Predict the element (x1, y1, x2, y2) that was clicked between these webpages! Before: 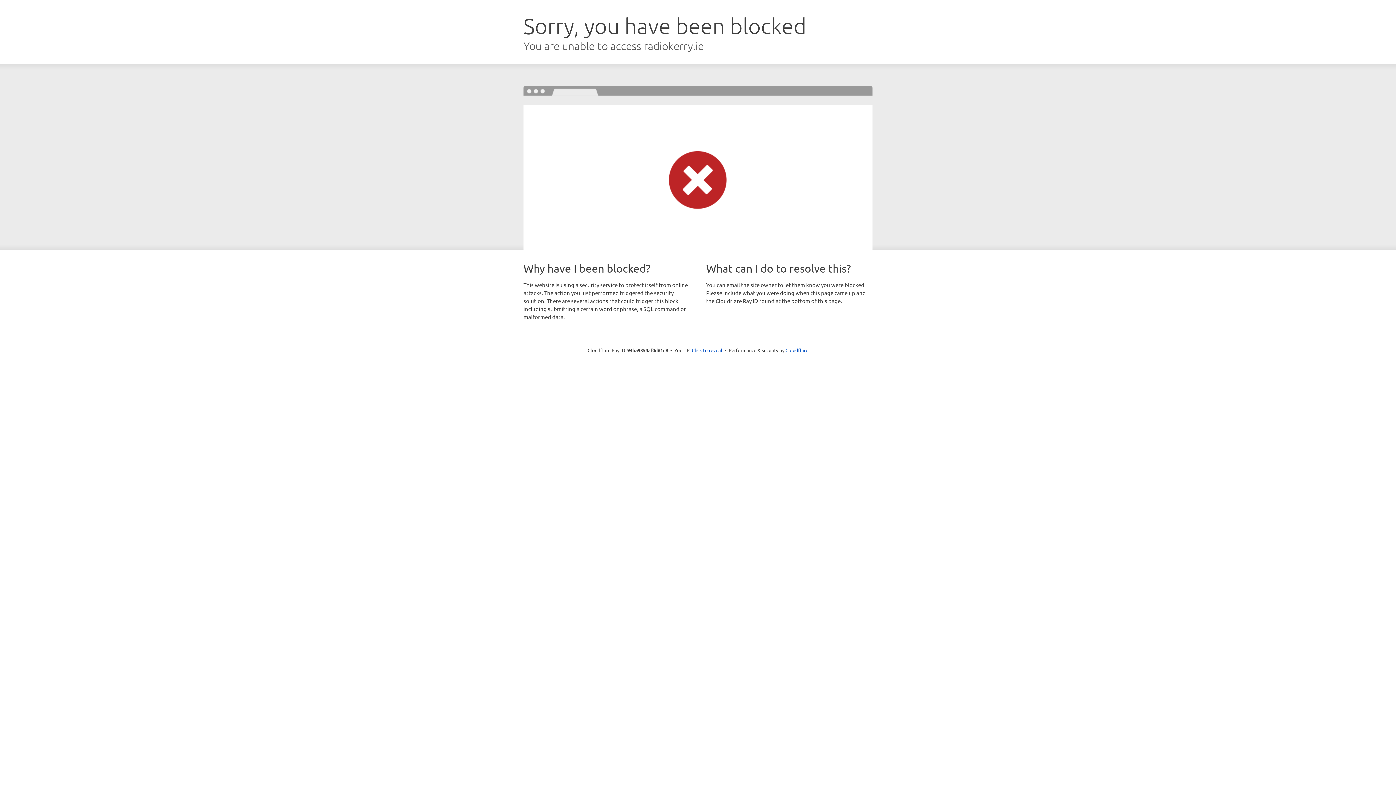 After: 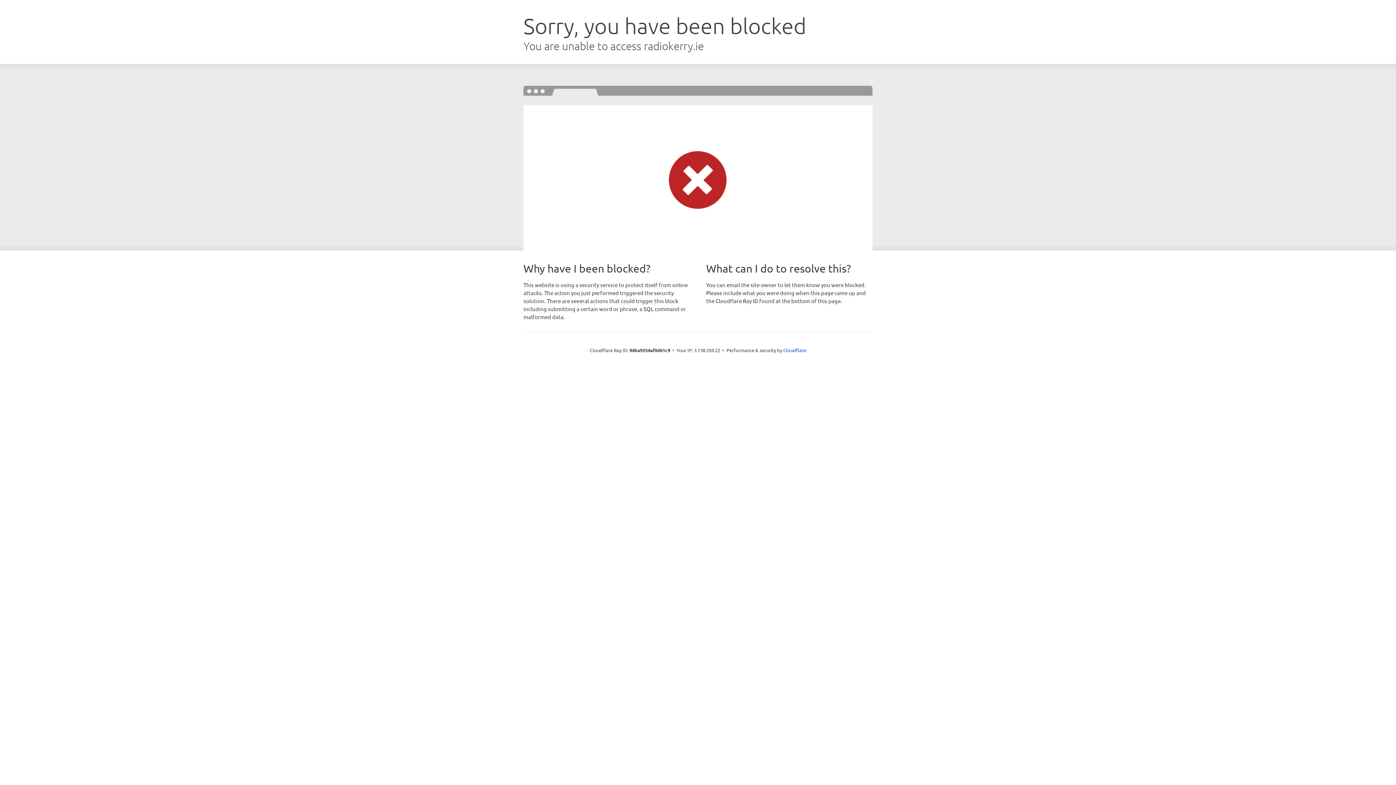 Action: bbox: (692, 346, 722, 353) label: Click to reveal